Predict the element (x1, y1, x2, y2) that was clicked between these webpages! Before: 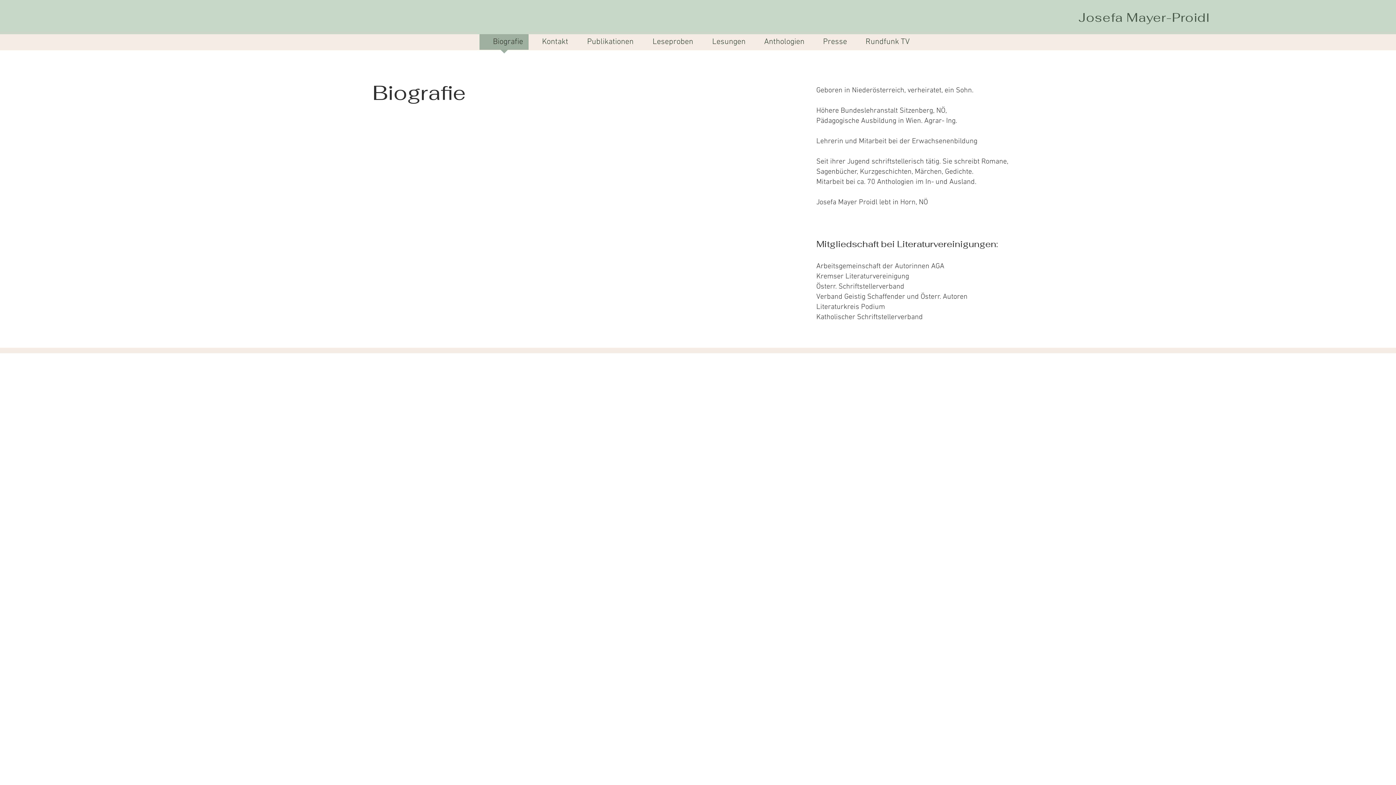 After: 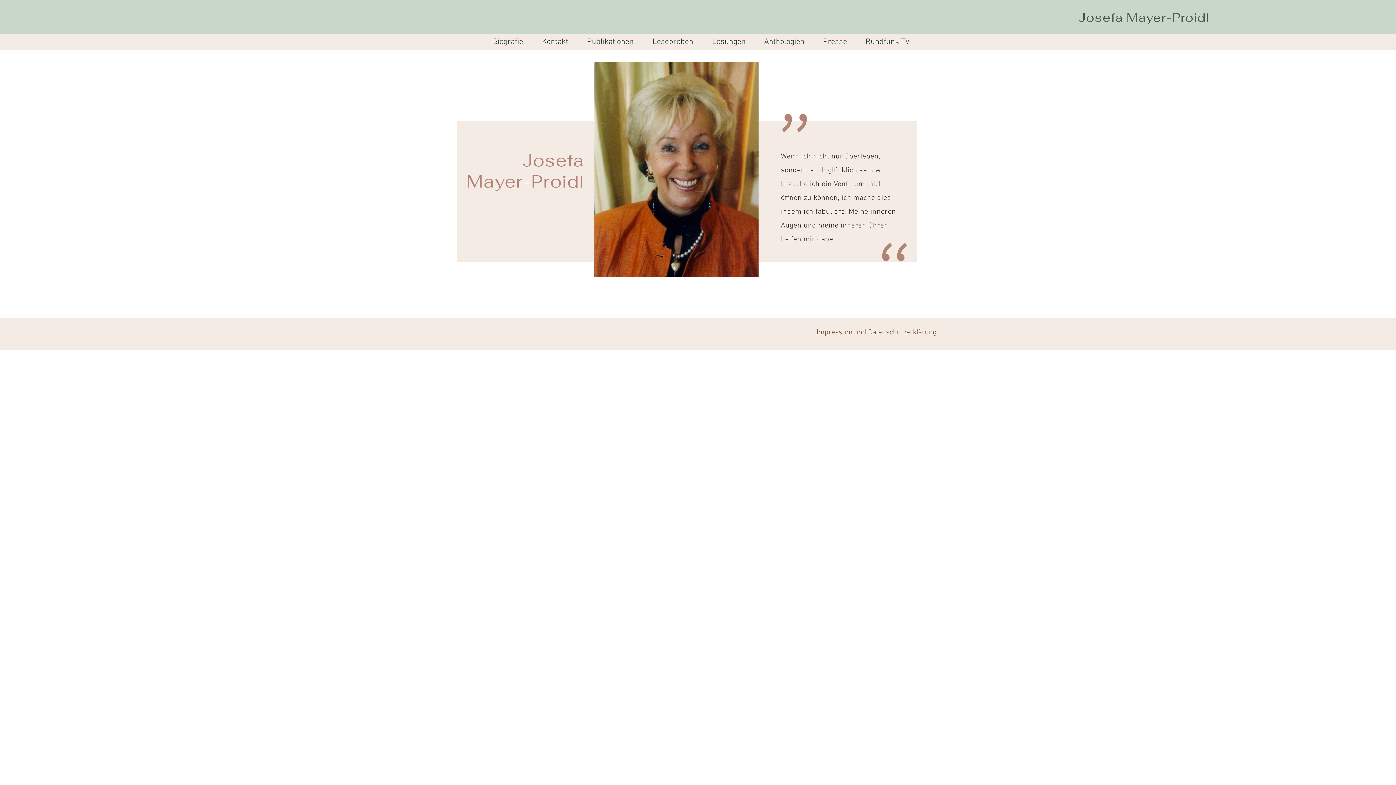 Action: label: Josefa Mayer-Proidl bbox: (1078, 9, 1209, 25)